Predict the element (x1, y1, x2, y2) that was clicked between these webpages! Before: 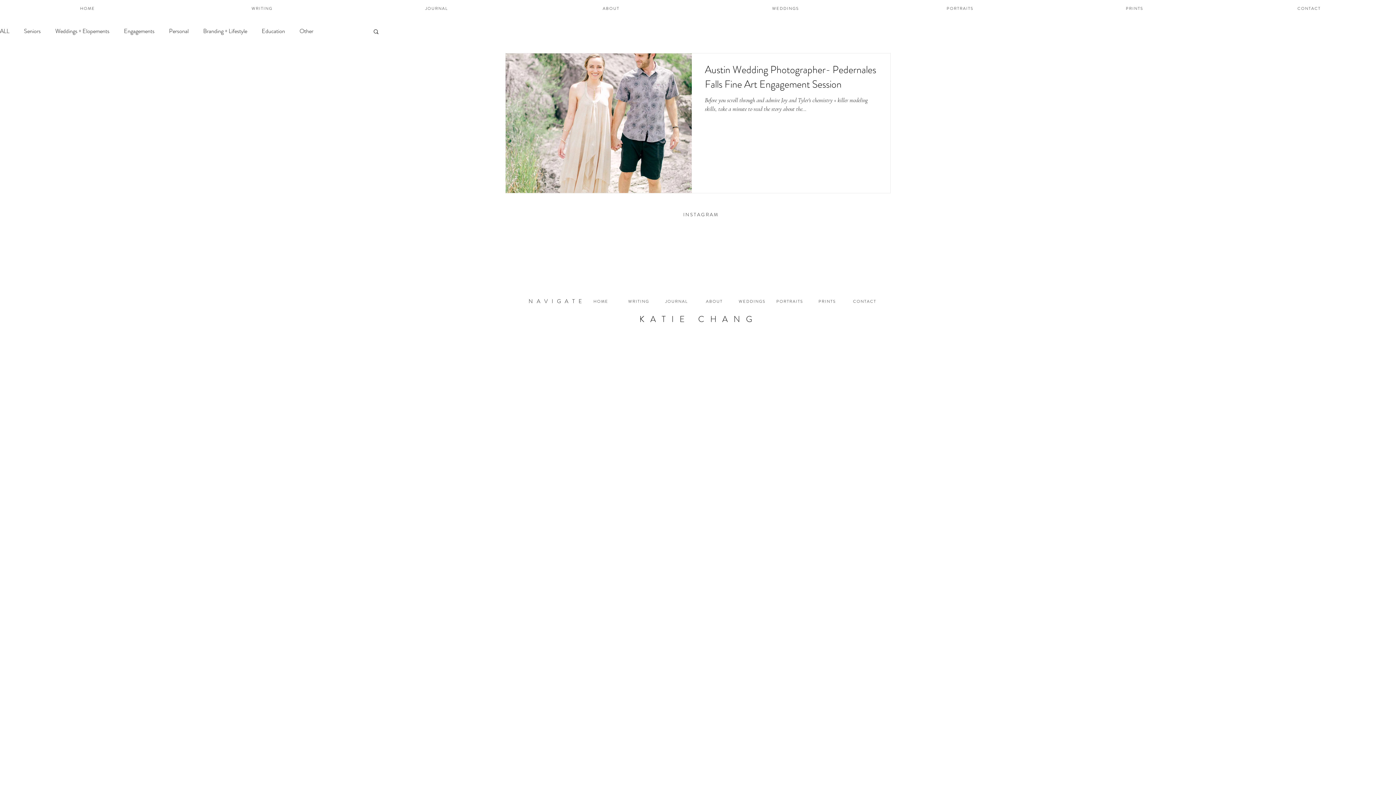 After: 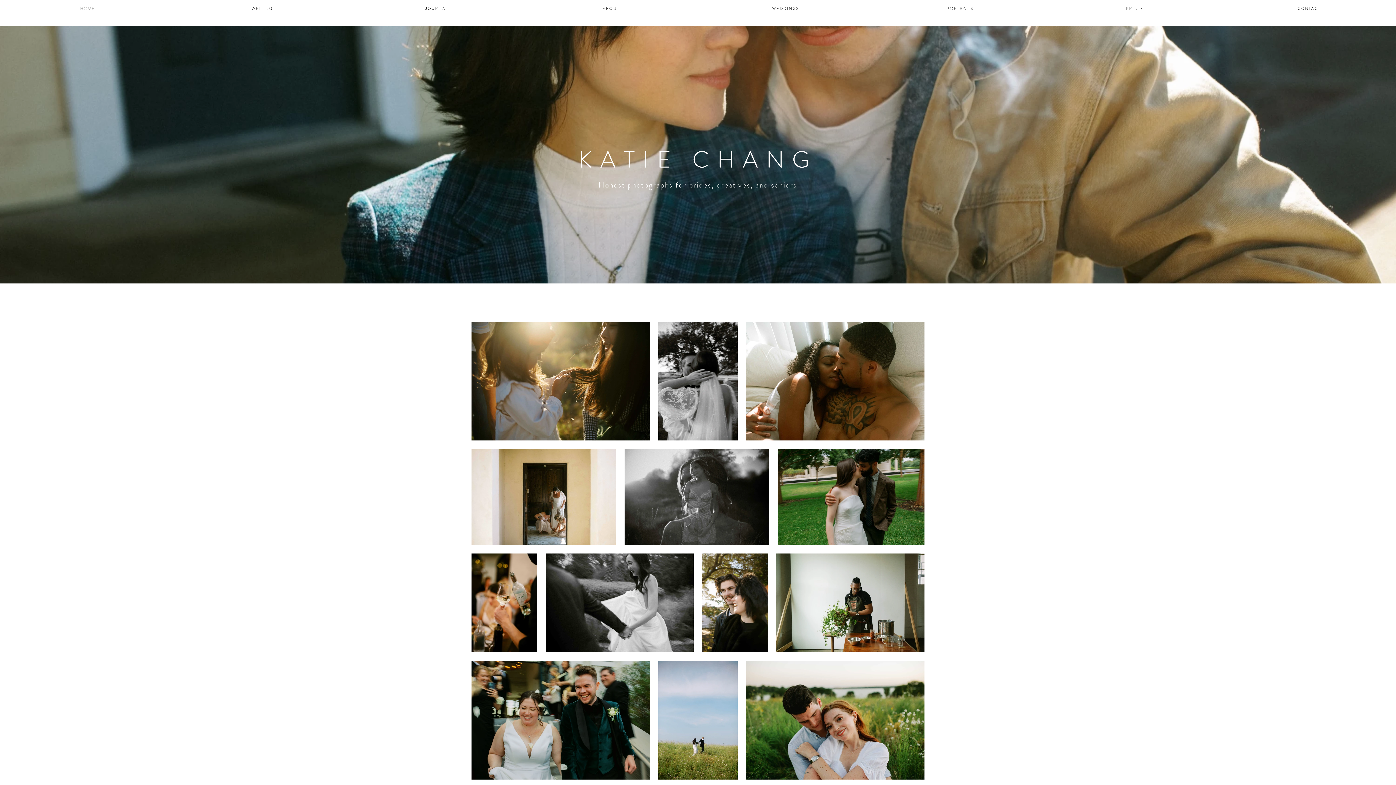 Action: bbox: (0, 3, 174, 13) label: H O M E